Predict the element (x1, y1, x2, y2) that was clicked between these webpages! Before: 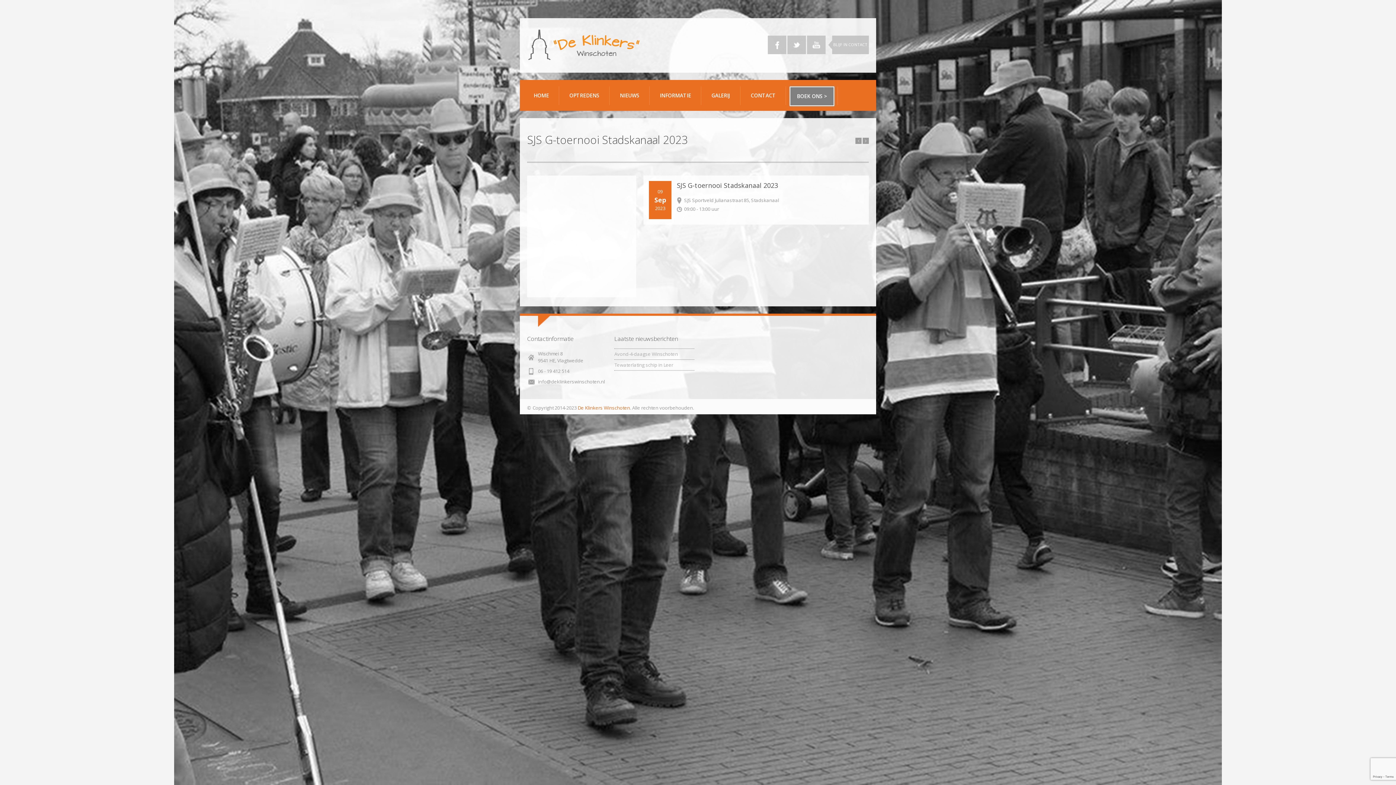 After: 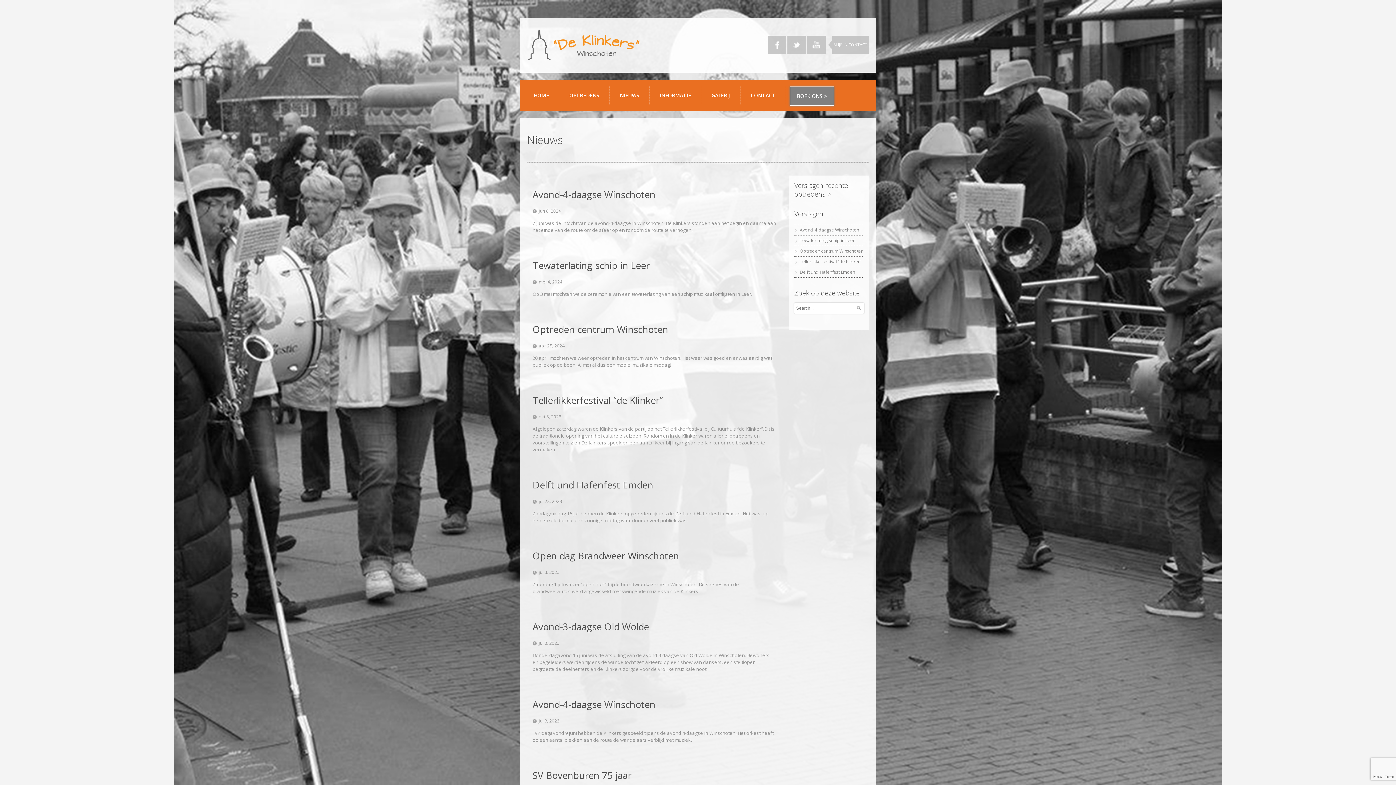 Action: bbox: (613, 86, 646, 104) label: NIEUWS